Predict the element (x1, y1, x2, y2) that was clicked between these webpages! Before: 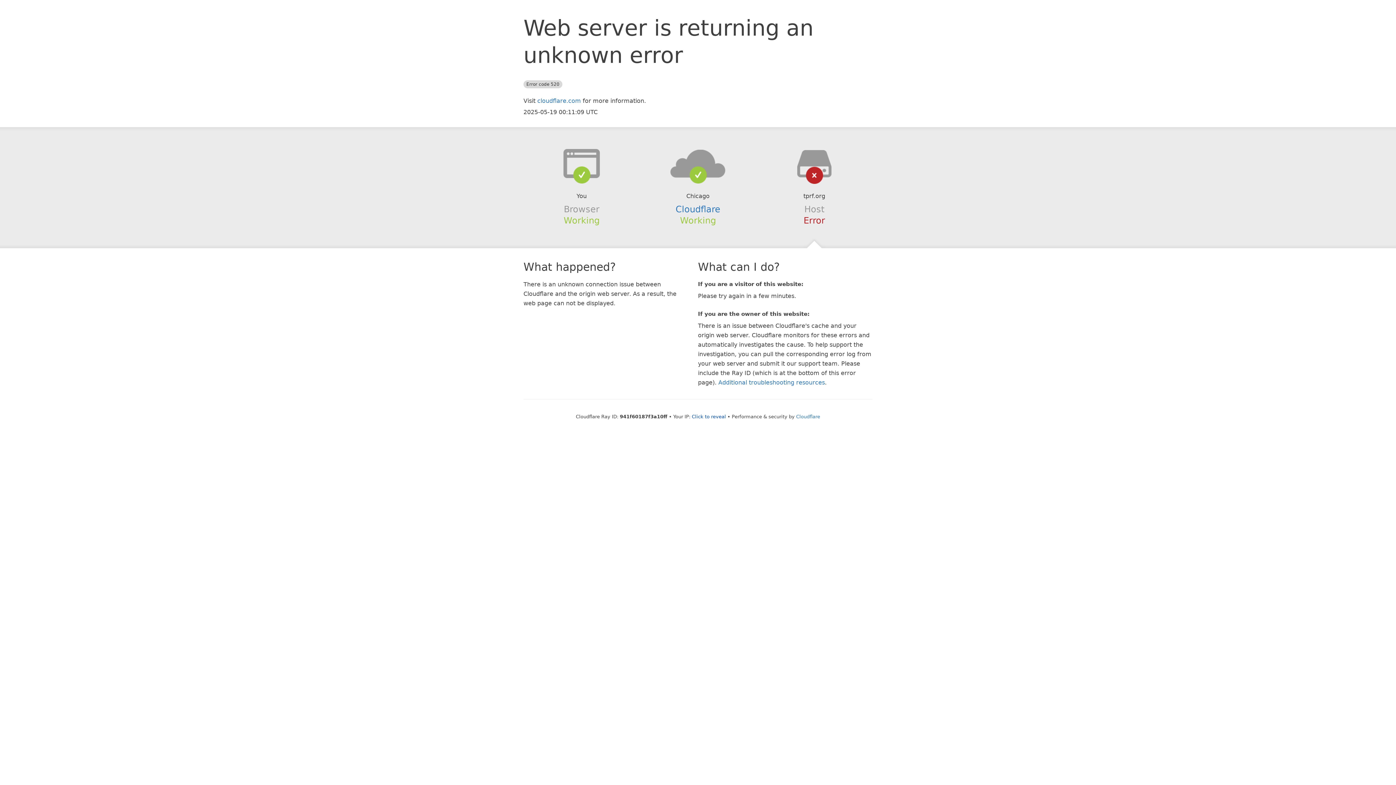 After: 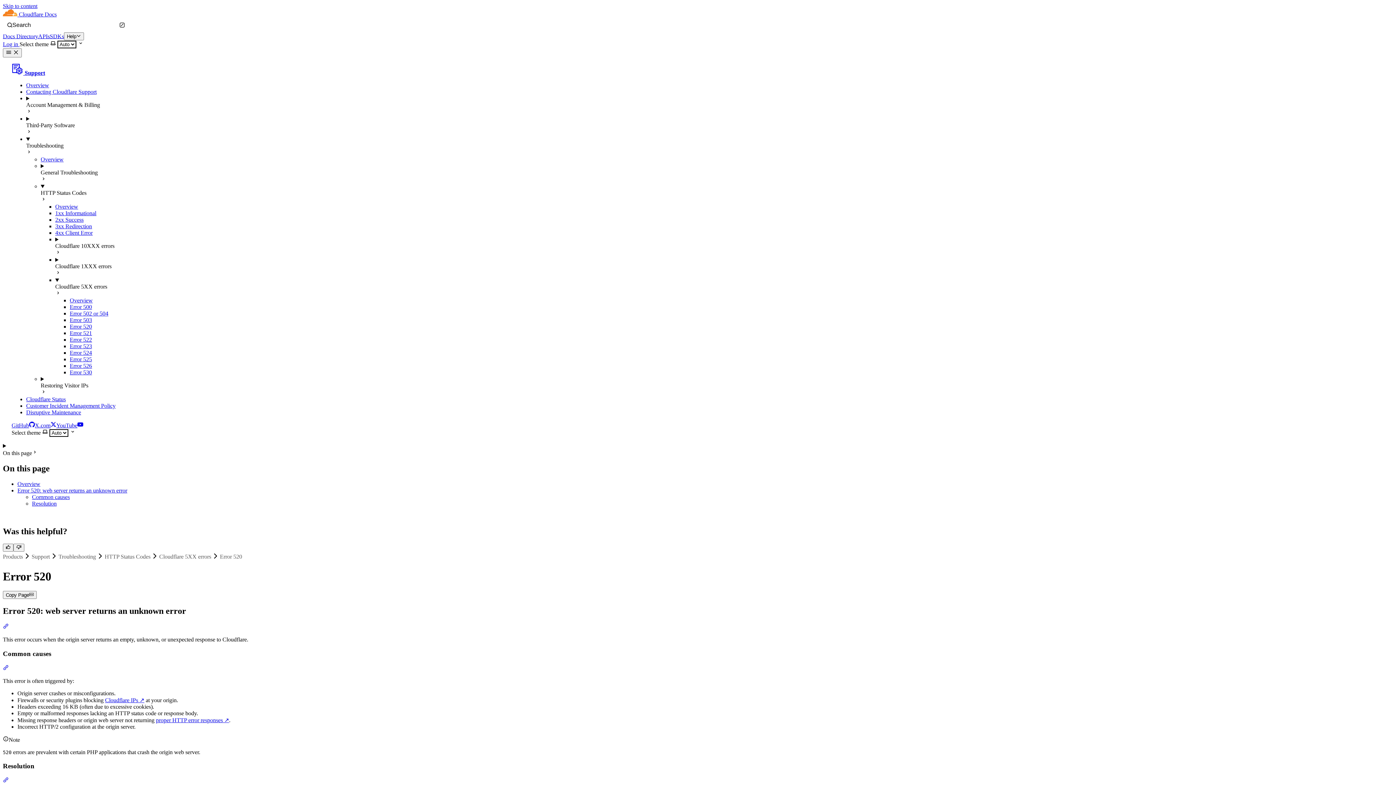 Action: label: Additional troubleshooting resources bbox: (718, 379, 825, 386)